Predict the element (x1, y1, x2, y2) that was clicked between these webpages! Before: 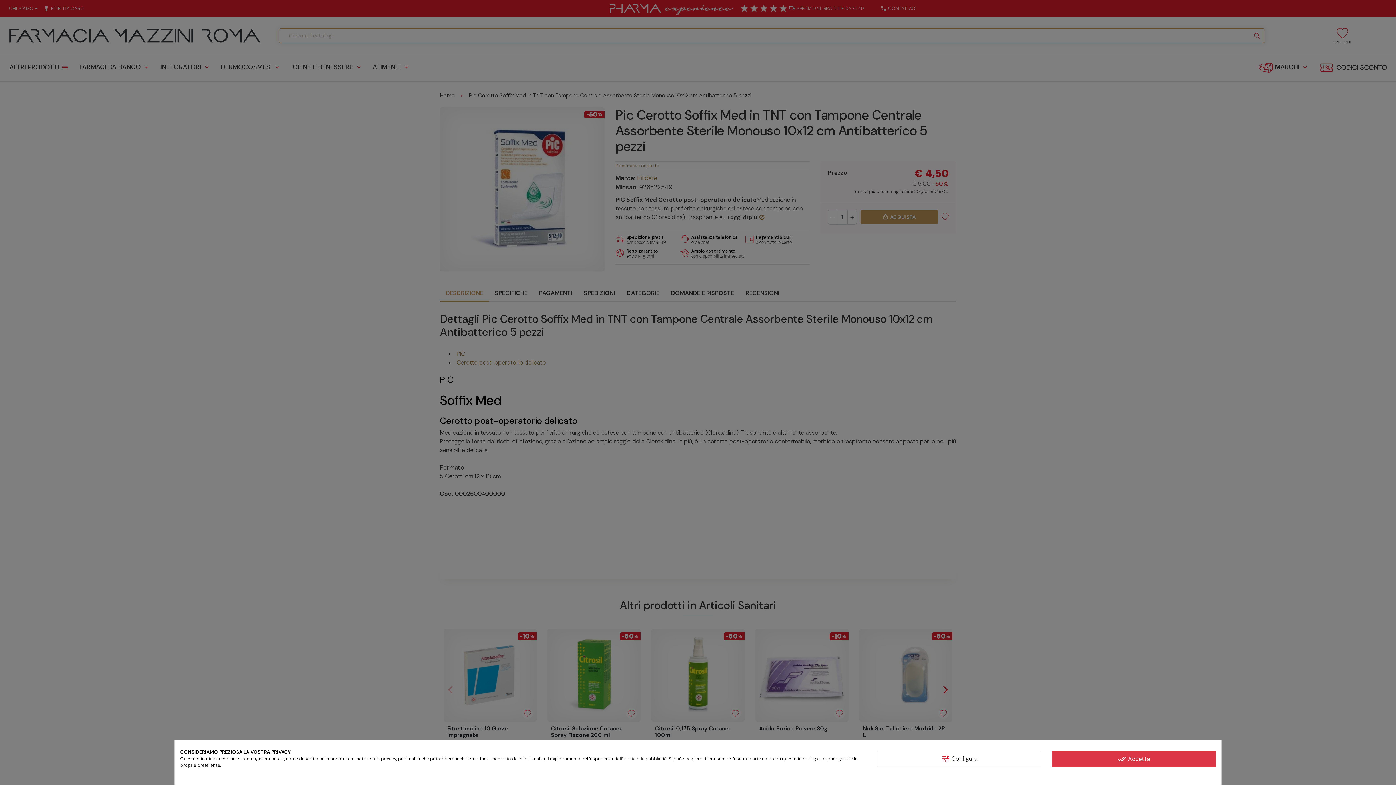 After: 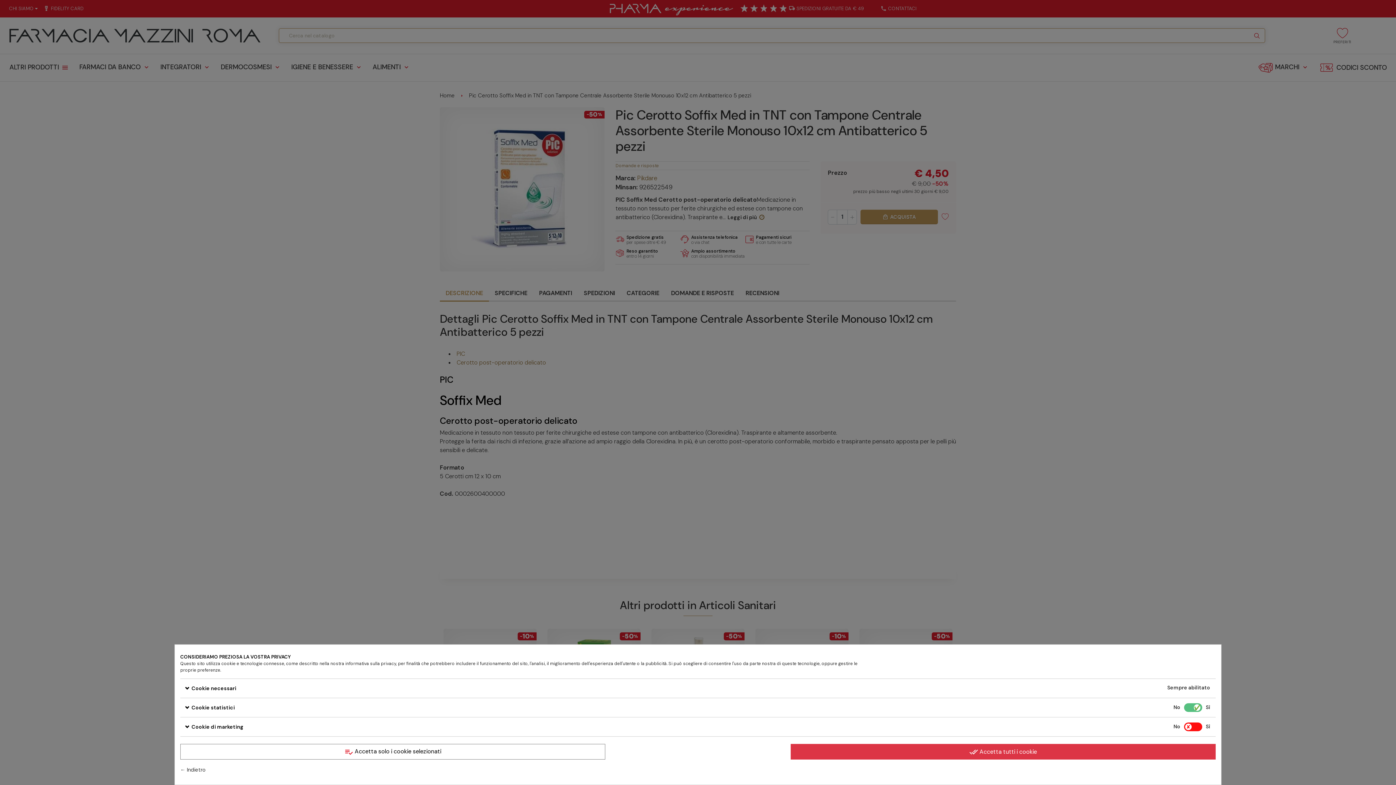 Action: bbox: (878, 751, 1041, 766) label: tune Configura